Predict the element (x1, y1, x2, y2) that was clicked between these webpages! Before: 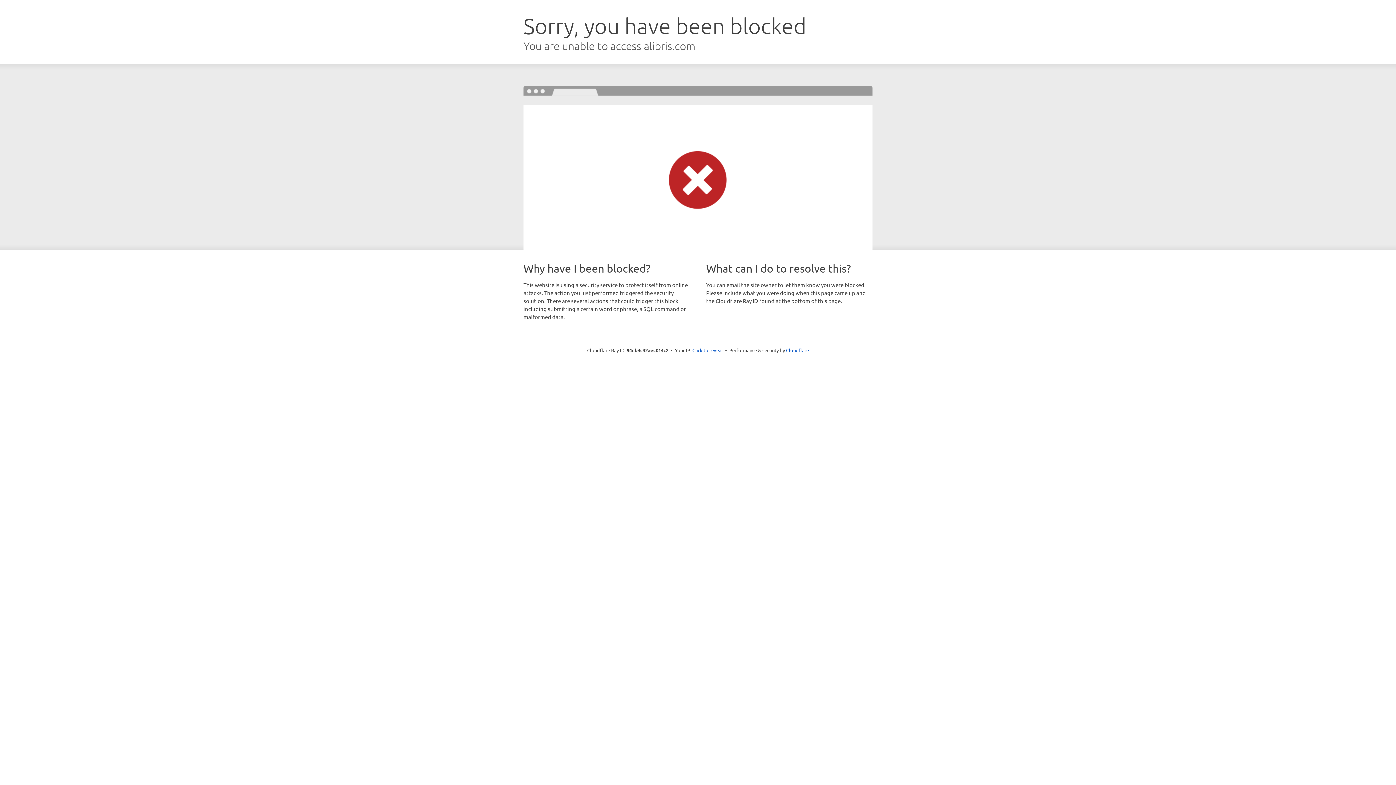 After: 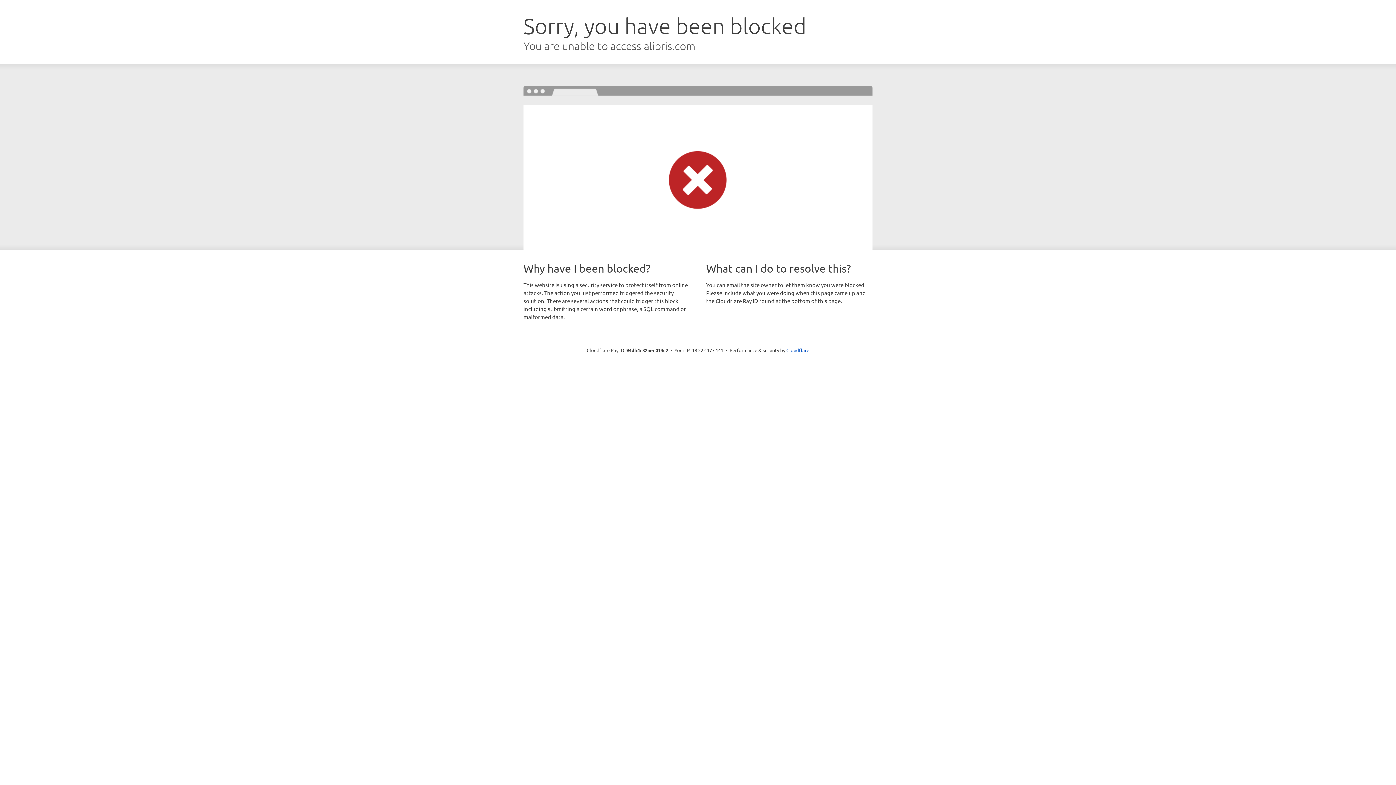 Action: label: Click to reveal bbox: (692, 346, 723, 353)